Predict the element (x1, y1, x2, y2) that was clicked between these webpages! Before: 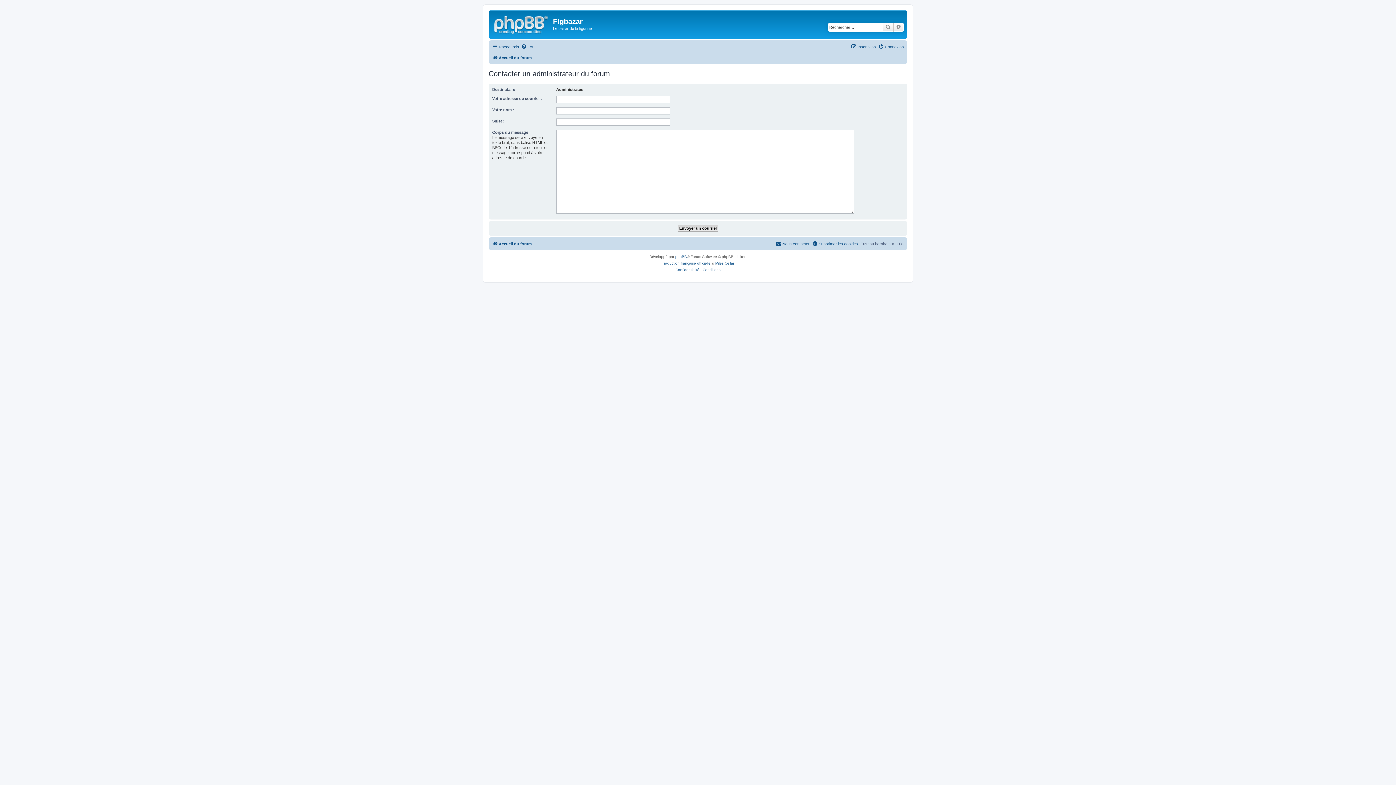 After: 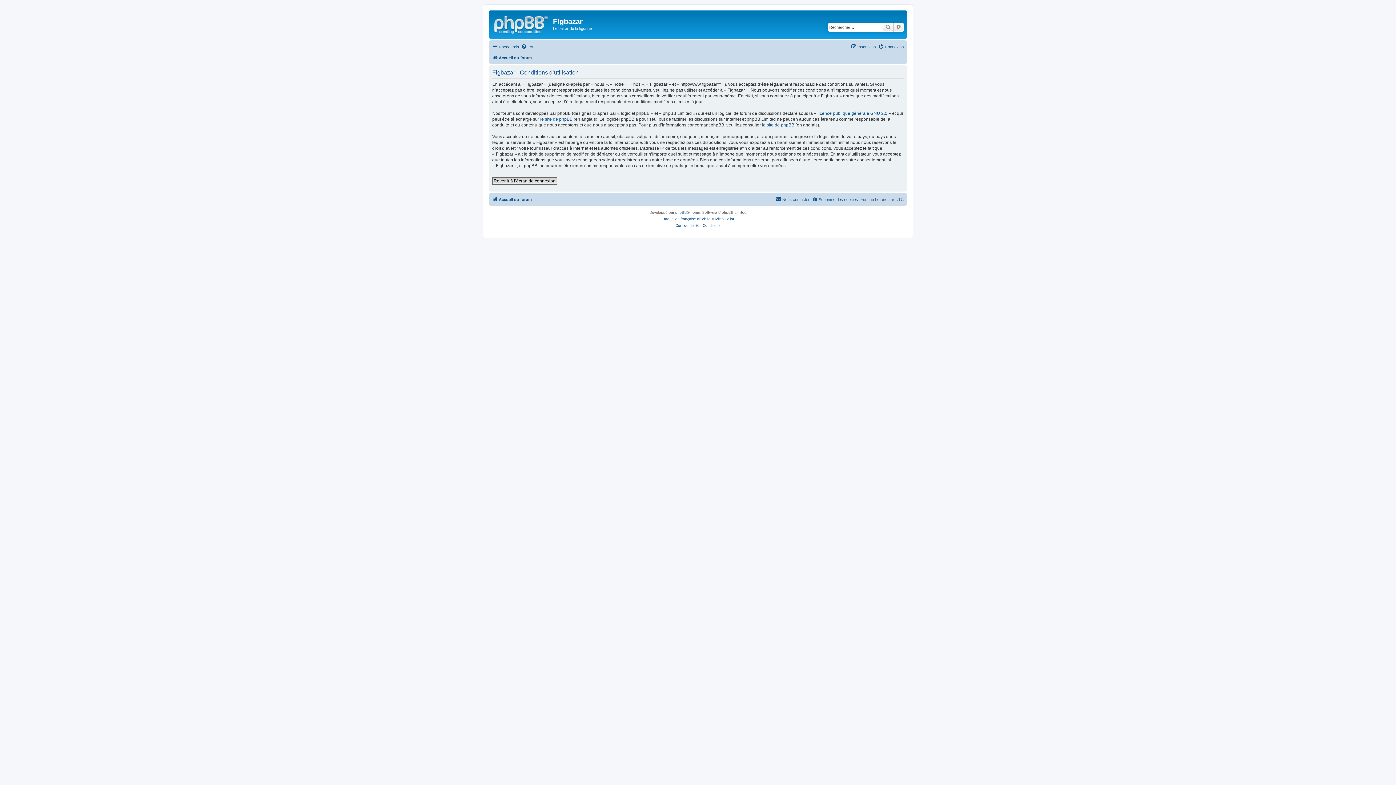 Action: bbox: (702, 266, 720, 273) label: Conditions